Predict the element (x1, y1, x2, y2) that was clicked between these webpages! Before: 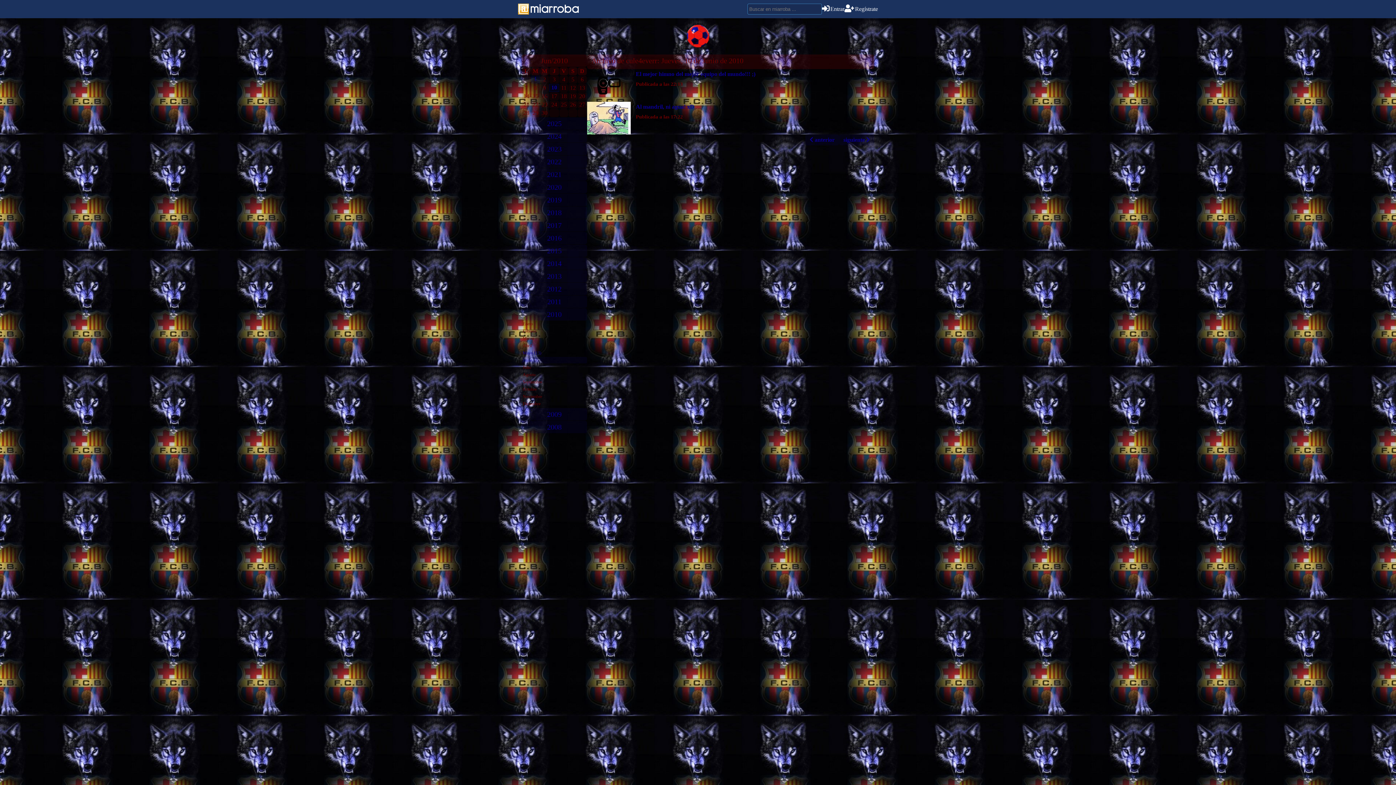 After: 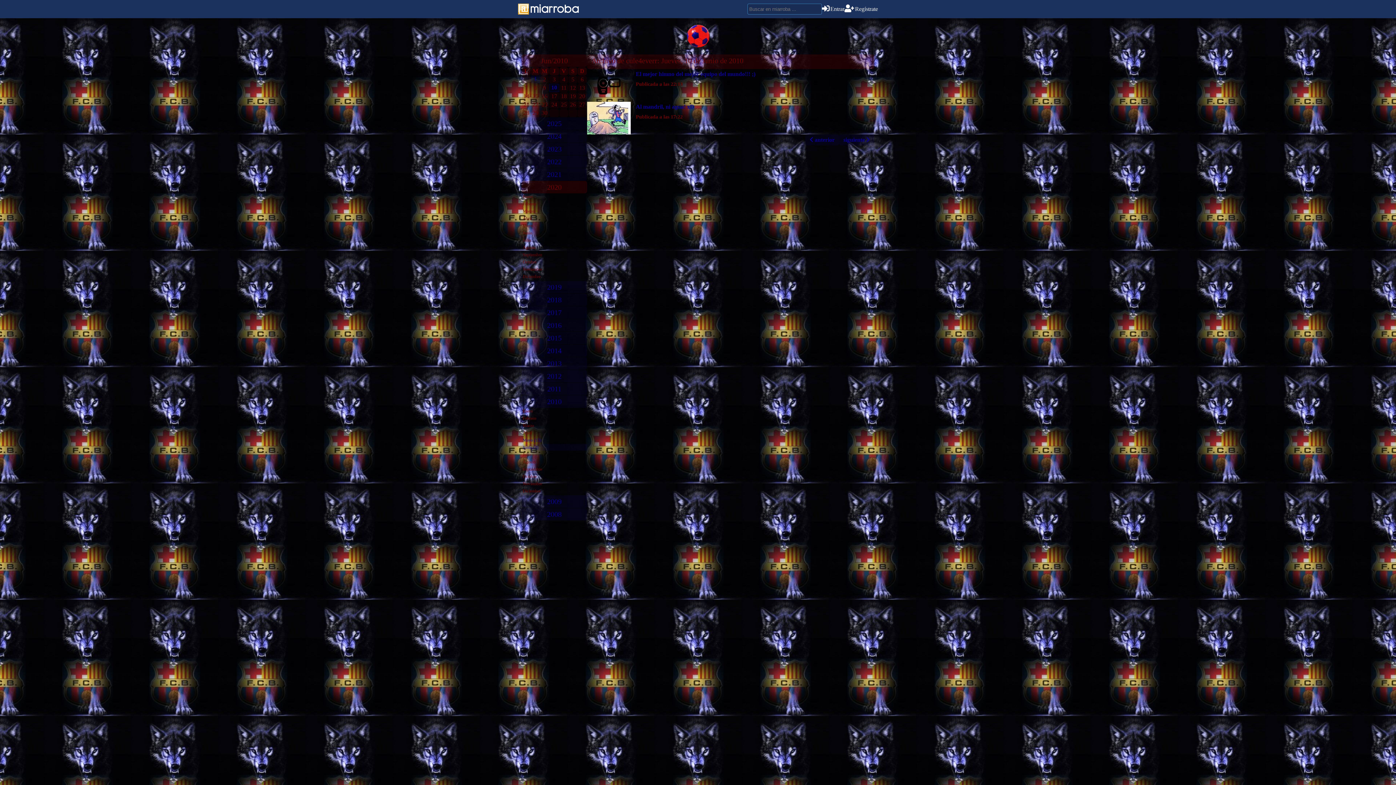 Action: label: 2020 bbox: (521, 181, 587, 193)